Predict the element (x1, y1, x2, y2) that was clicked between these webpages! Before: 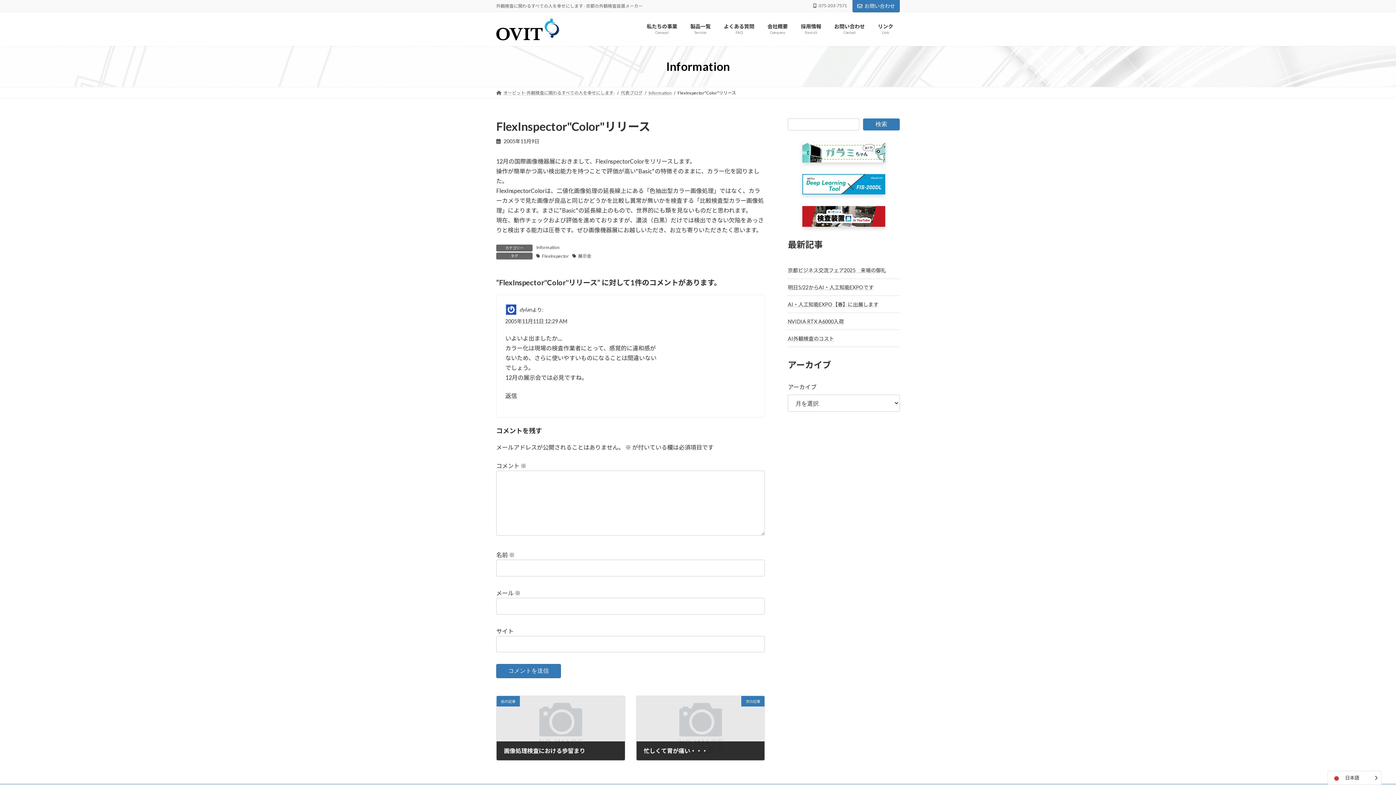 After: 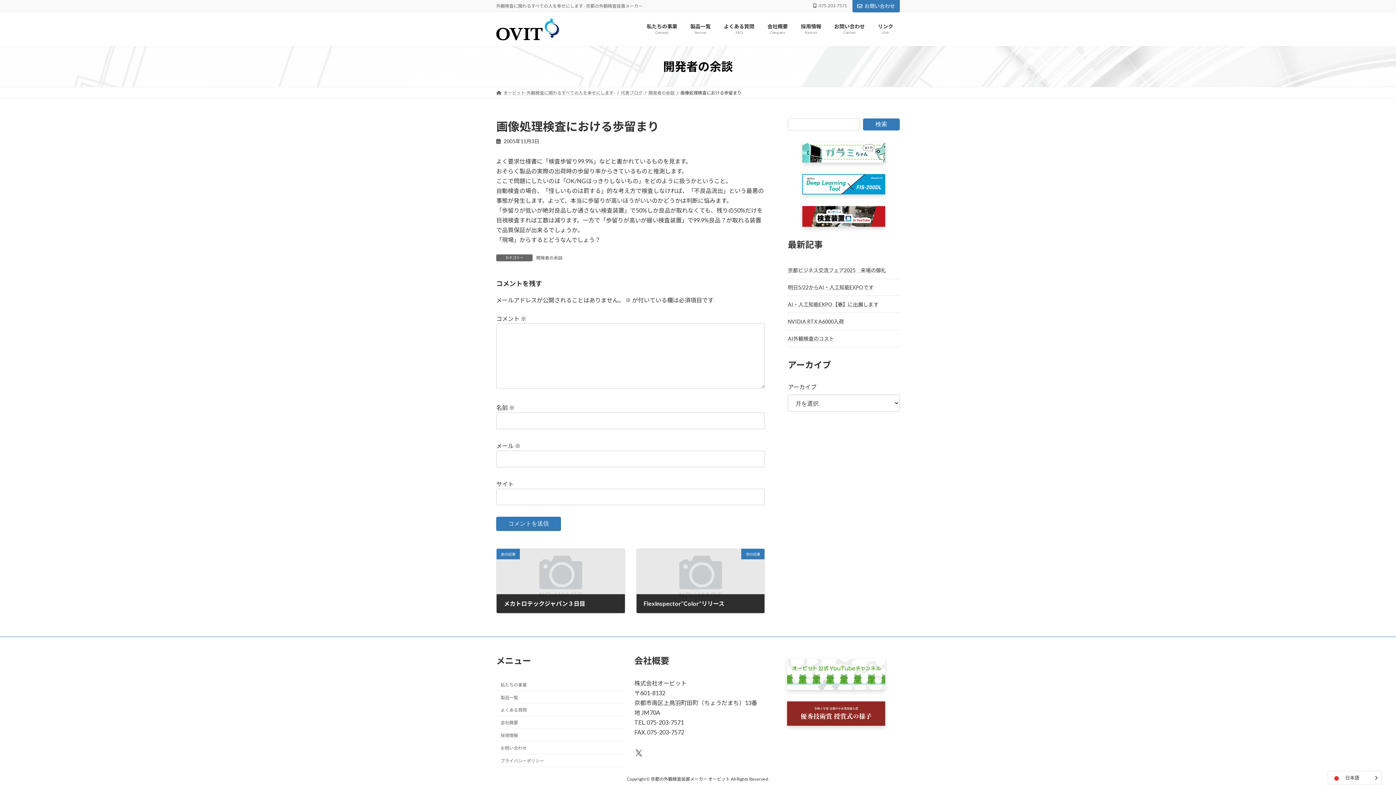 Action: label: 前の記事
画像処理検査における歩留まり
2005年11月3日 bbox: (496, 696, 624, 760)